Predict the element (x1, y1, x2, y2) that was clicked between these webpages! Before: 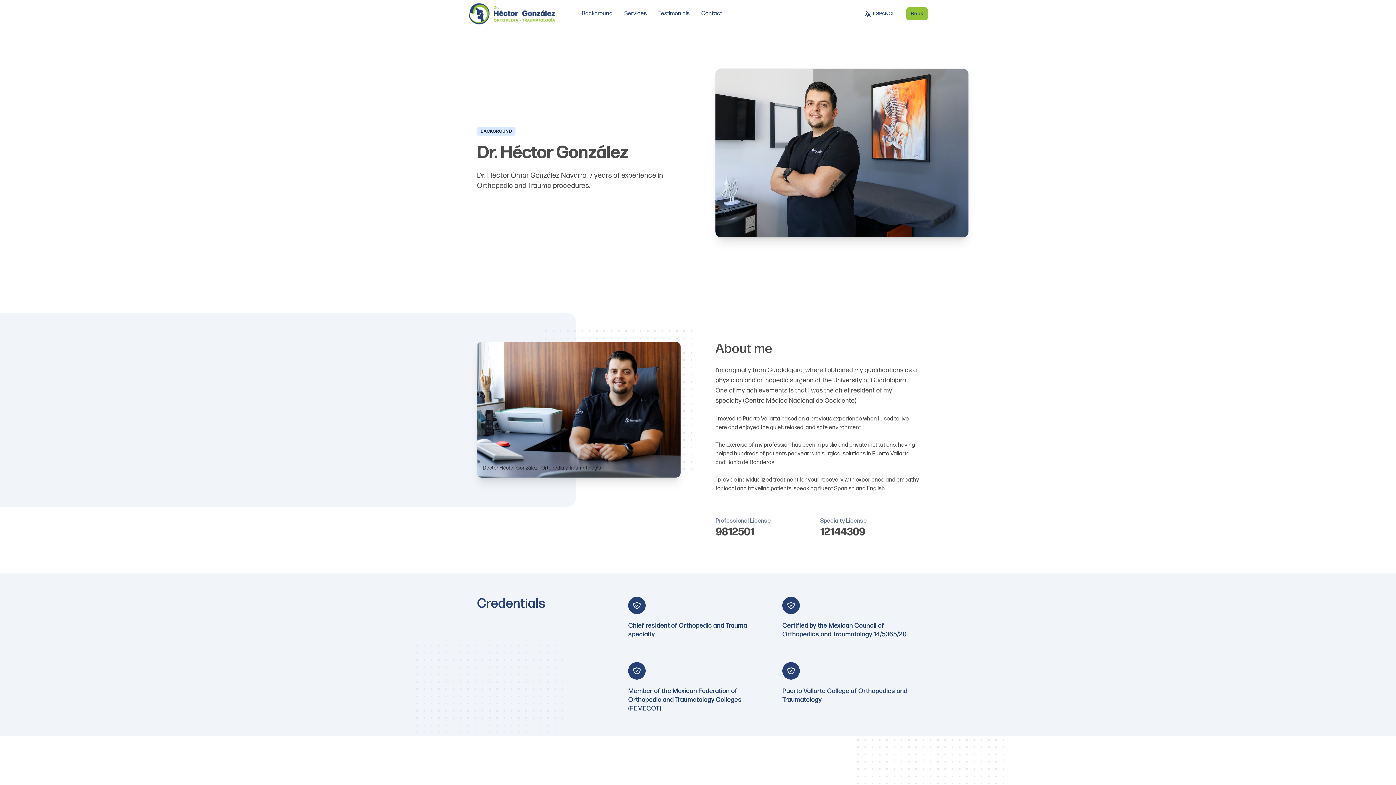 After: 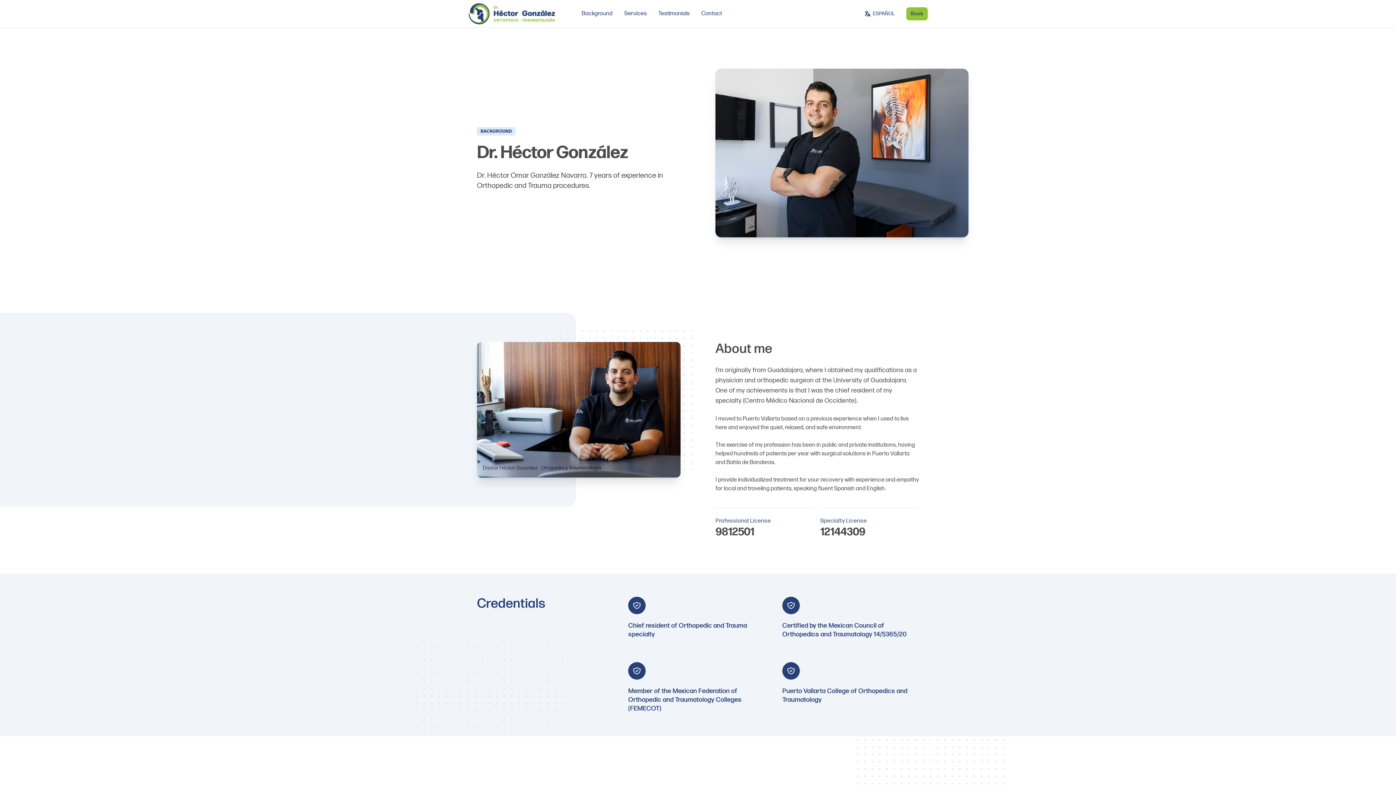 Action: bbox: (581, 9, 612, 18) label: Background